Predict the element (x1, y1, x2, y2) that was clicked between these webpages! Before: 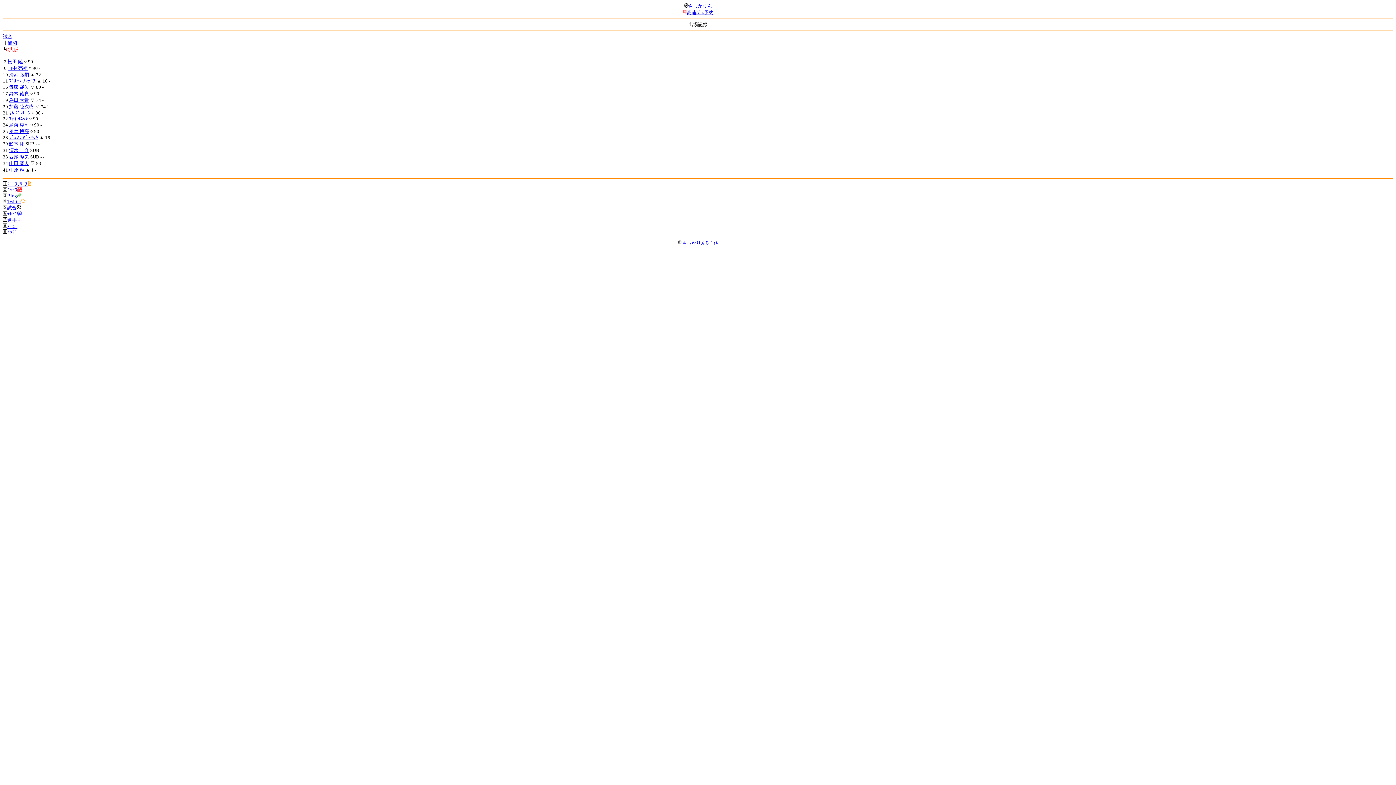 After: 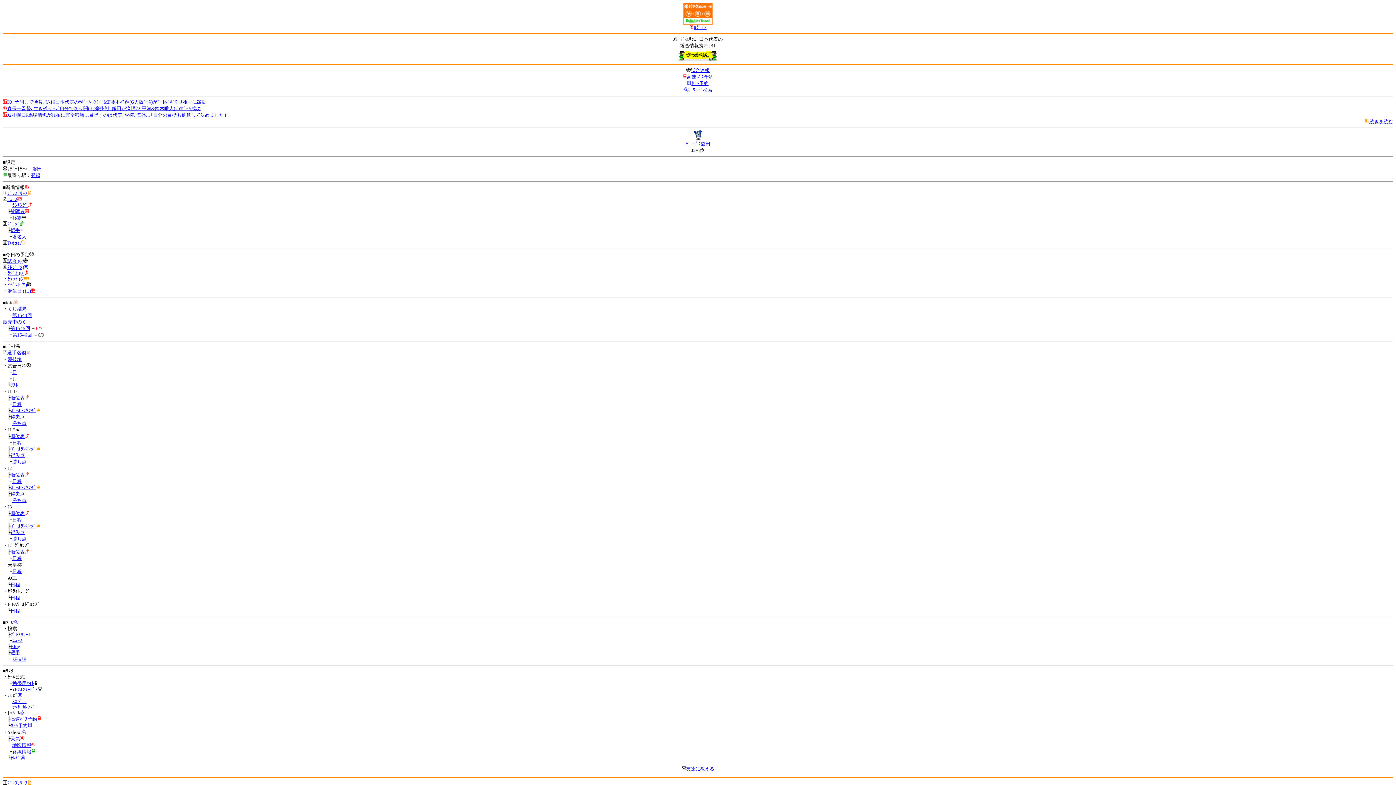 Action: label: さっかりん bbox: (688, 3, 712, 8)